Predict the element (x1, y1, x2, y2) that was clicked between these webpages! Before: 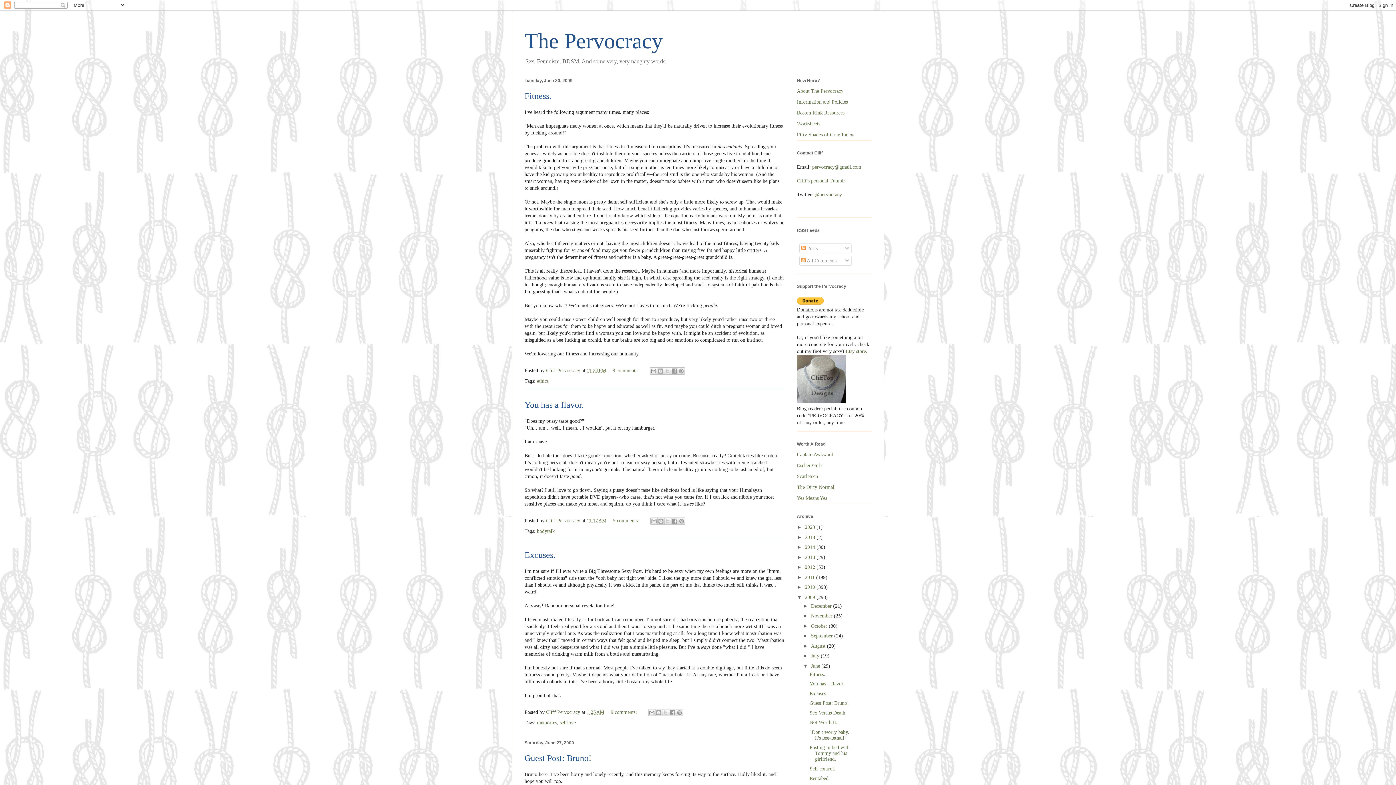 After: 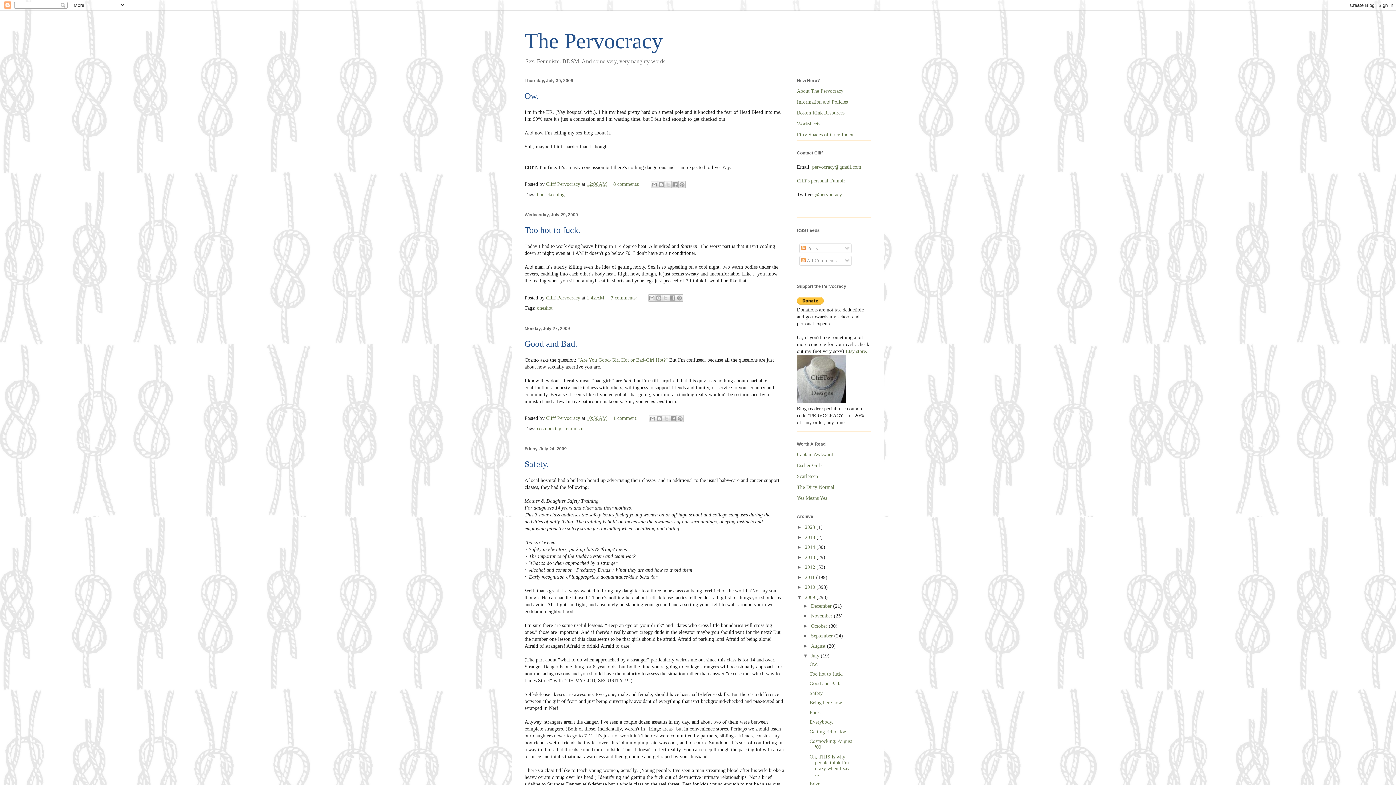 Action: label: July  bbox: (811, 653, 821, 658)